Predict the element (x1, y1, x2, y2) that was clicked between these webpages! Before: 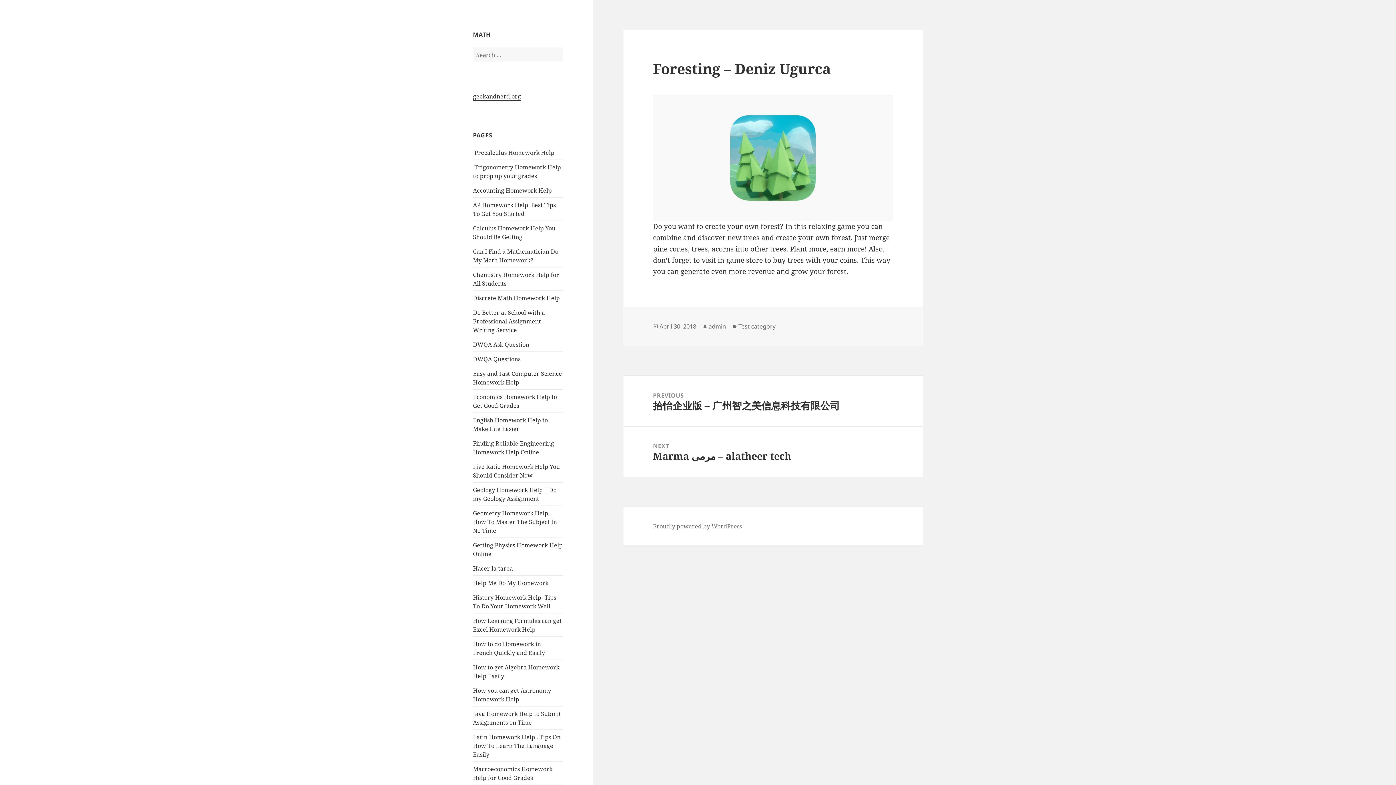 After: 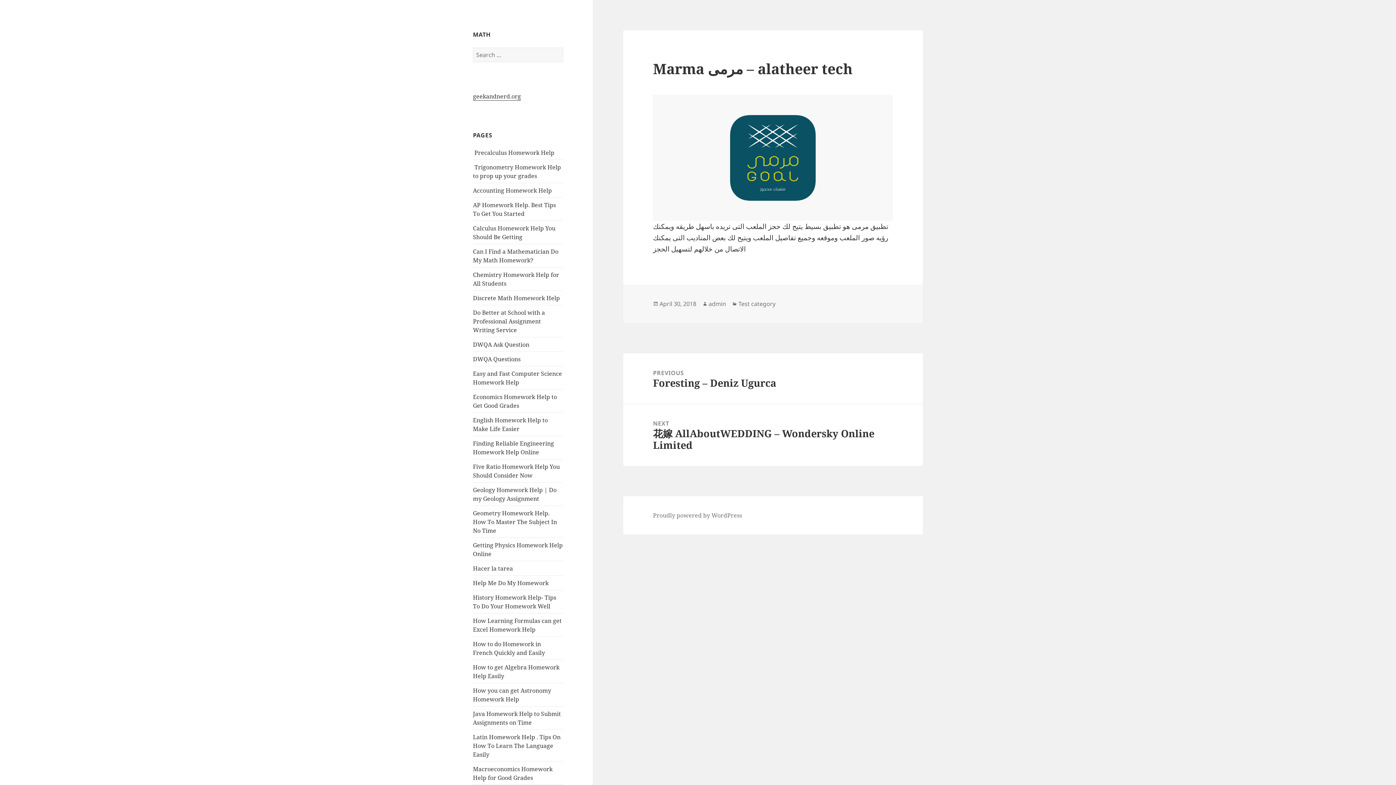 Action: label: NEXT
Next post:
Marma مرمى – alatheer tech bbox: (623, 426, 923, 477)